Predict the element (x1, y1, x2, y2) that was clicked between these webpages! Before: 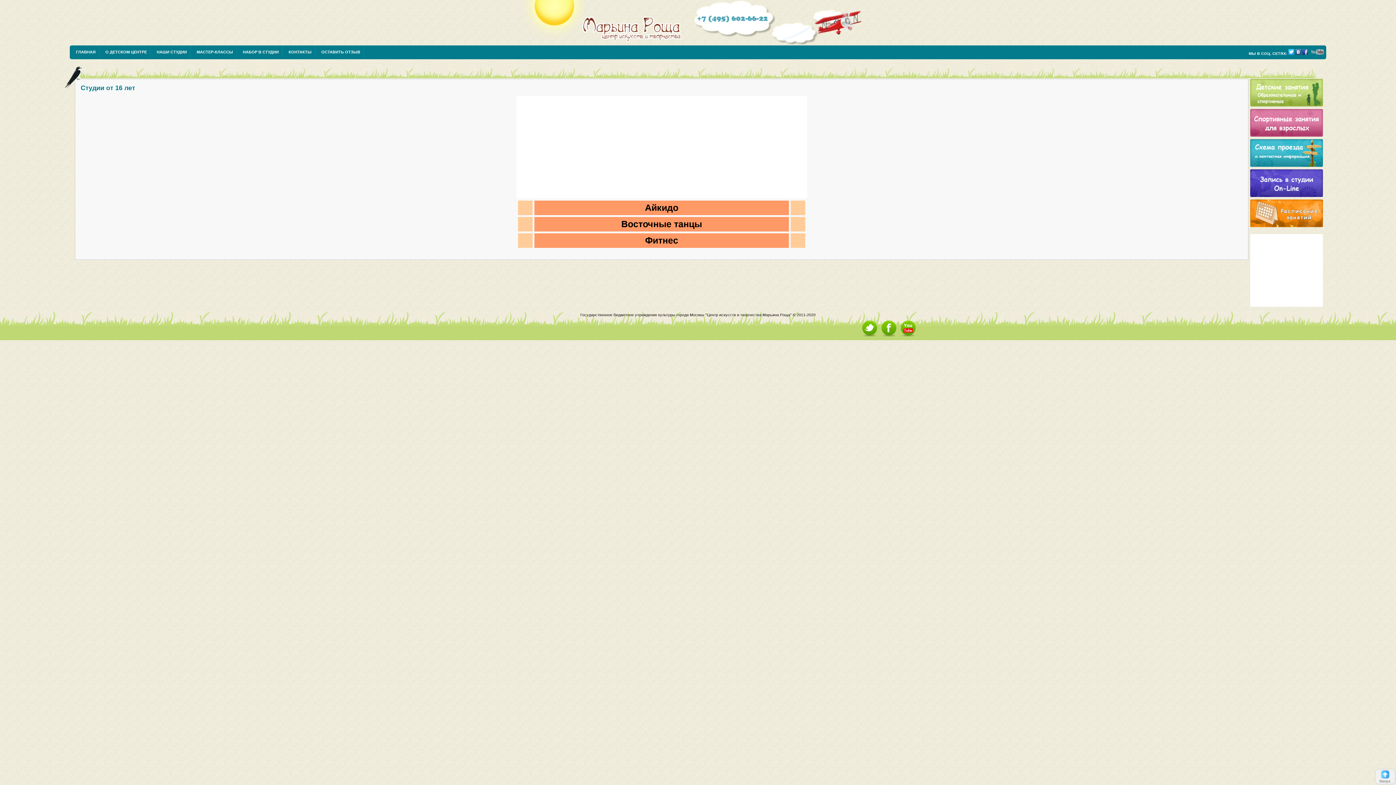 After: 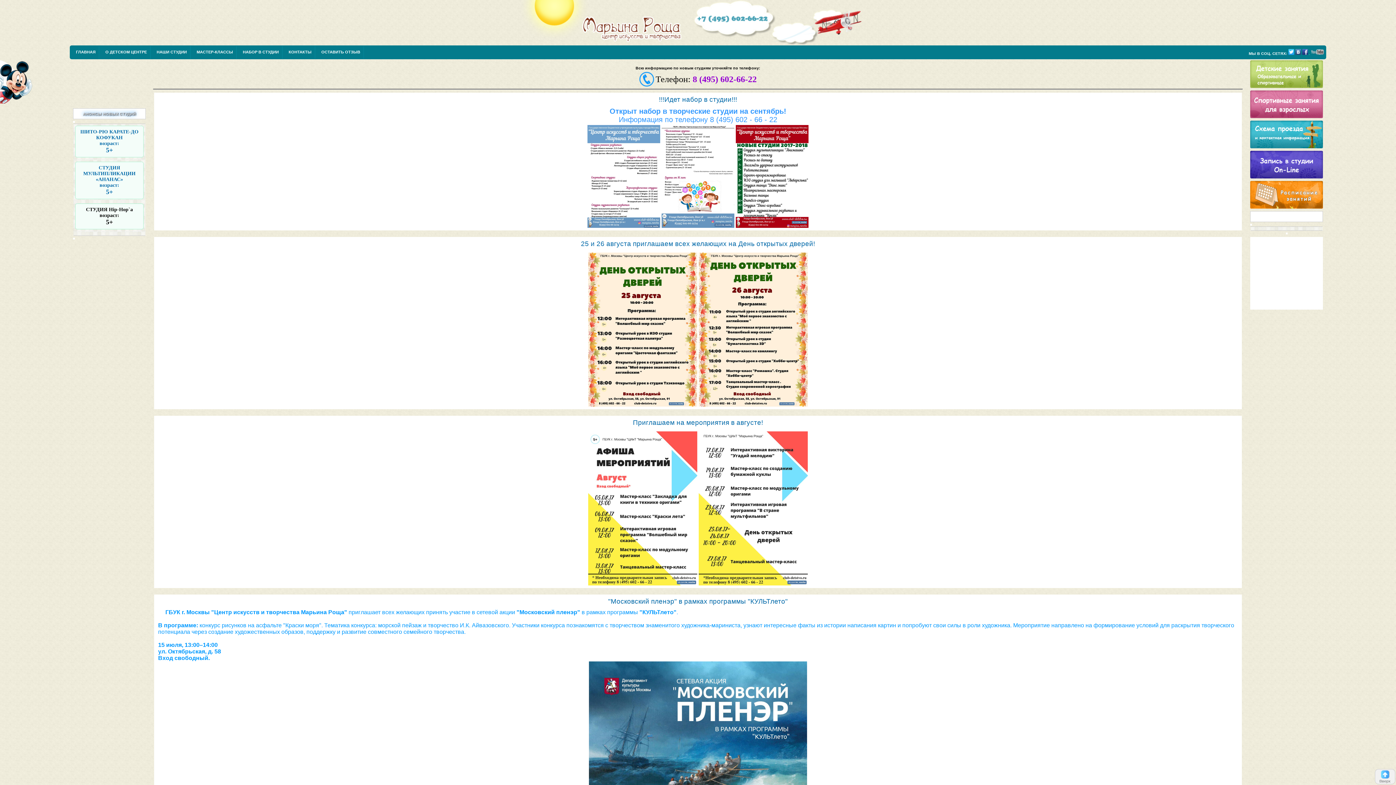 Action: bbox: (69, 46, 99, 58) label: ГЛАВНАЯ